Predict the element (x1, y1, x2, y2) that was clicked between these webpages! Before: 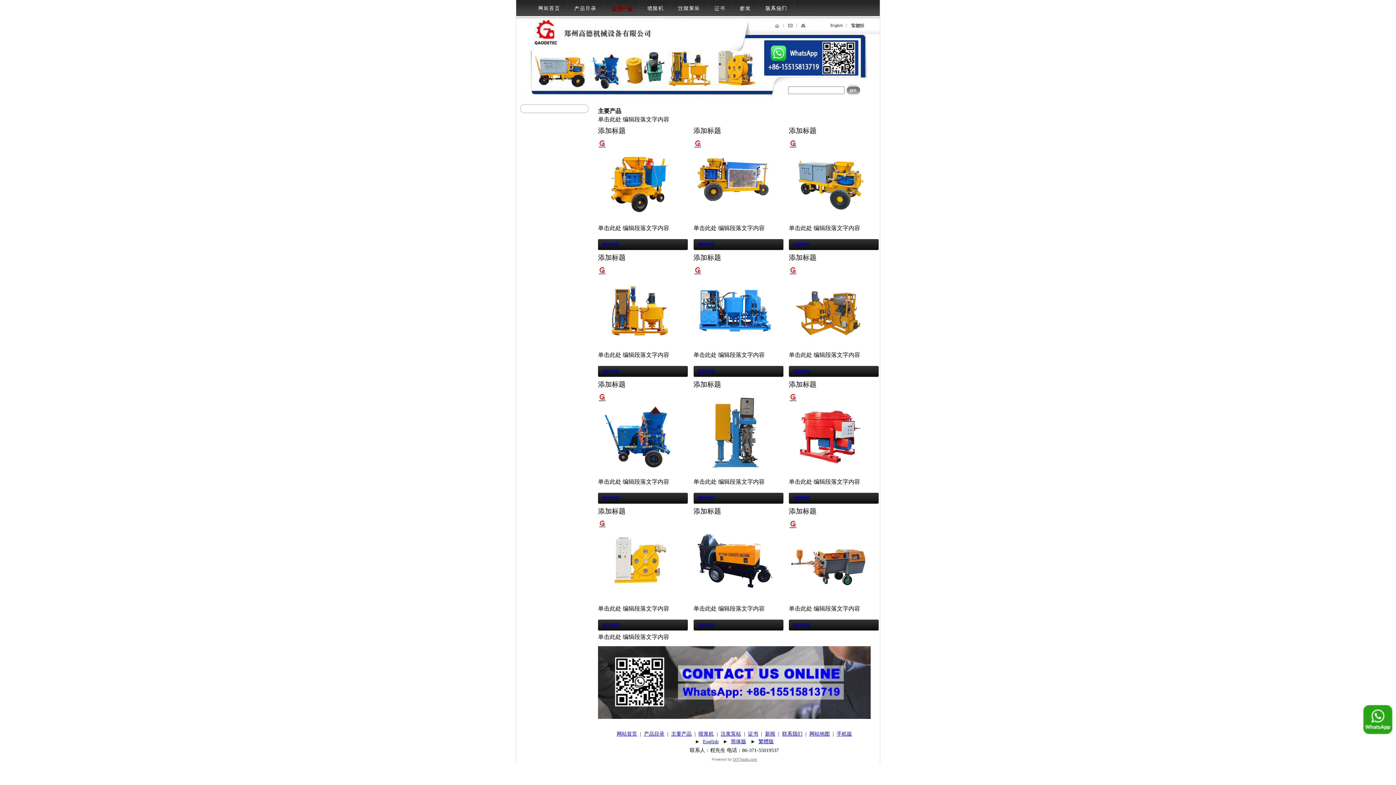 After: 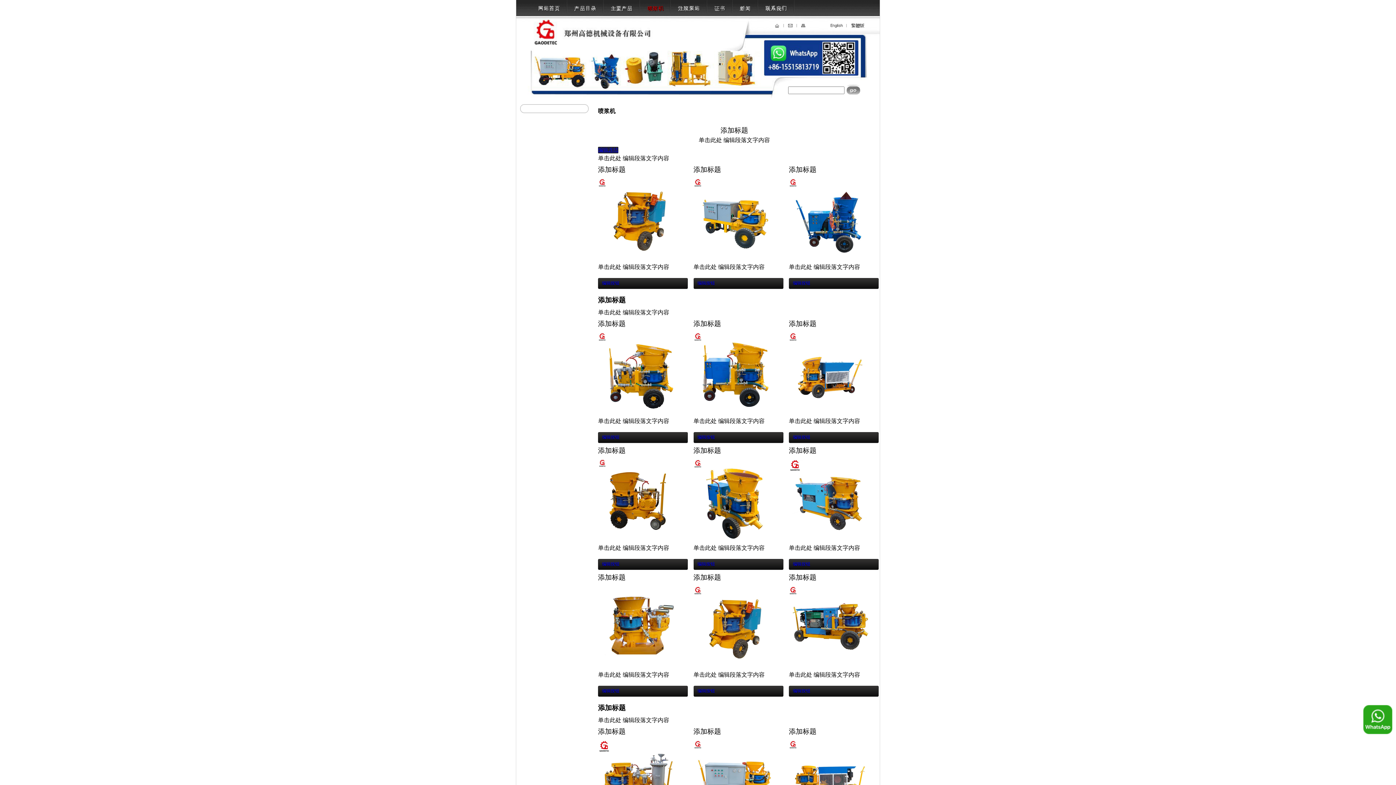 Action: label: 喷浆机 bbox: (698, 731, 714, 737)